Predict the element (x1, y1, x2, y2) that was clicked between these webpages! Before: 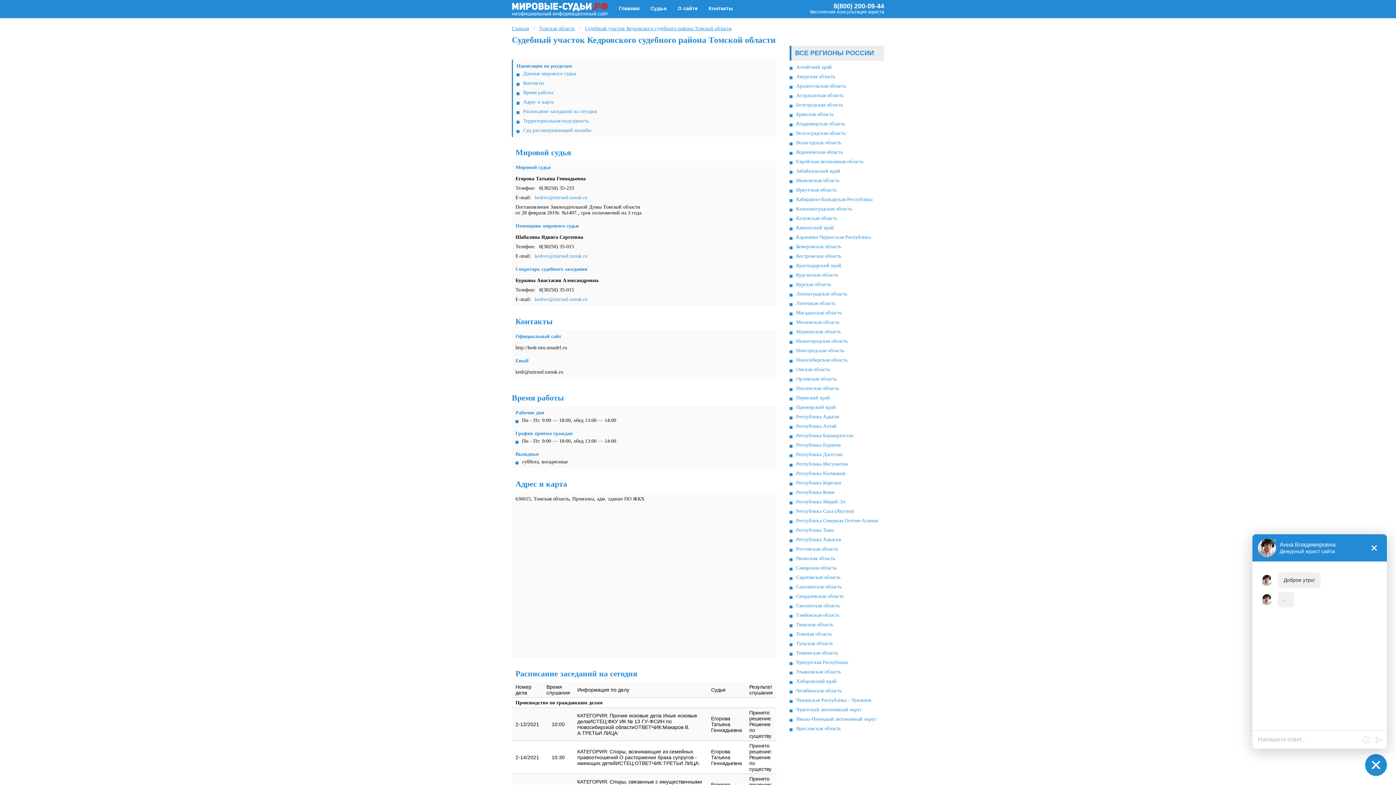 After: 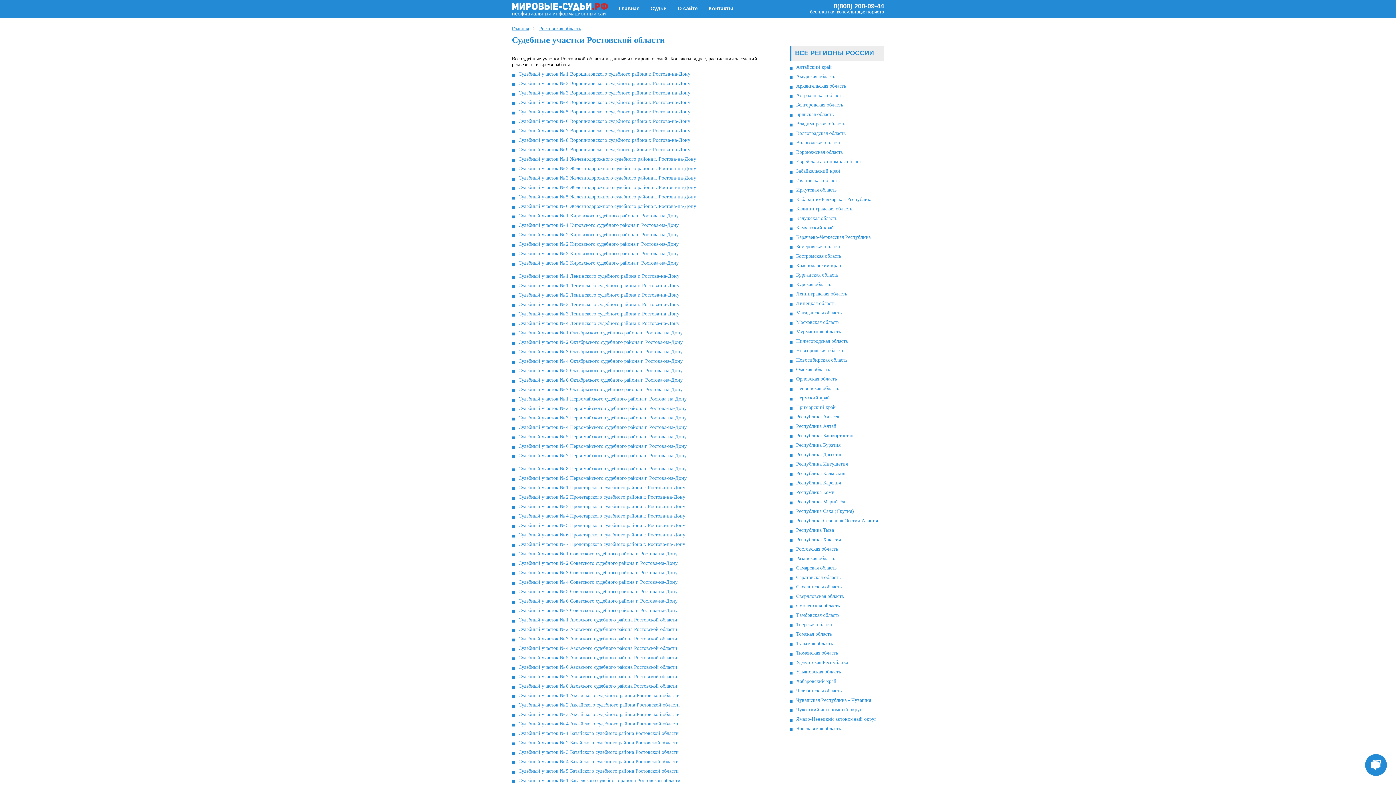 Action: bbox: (796, 546, 884, 552) label: Ростовская область